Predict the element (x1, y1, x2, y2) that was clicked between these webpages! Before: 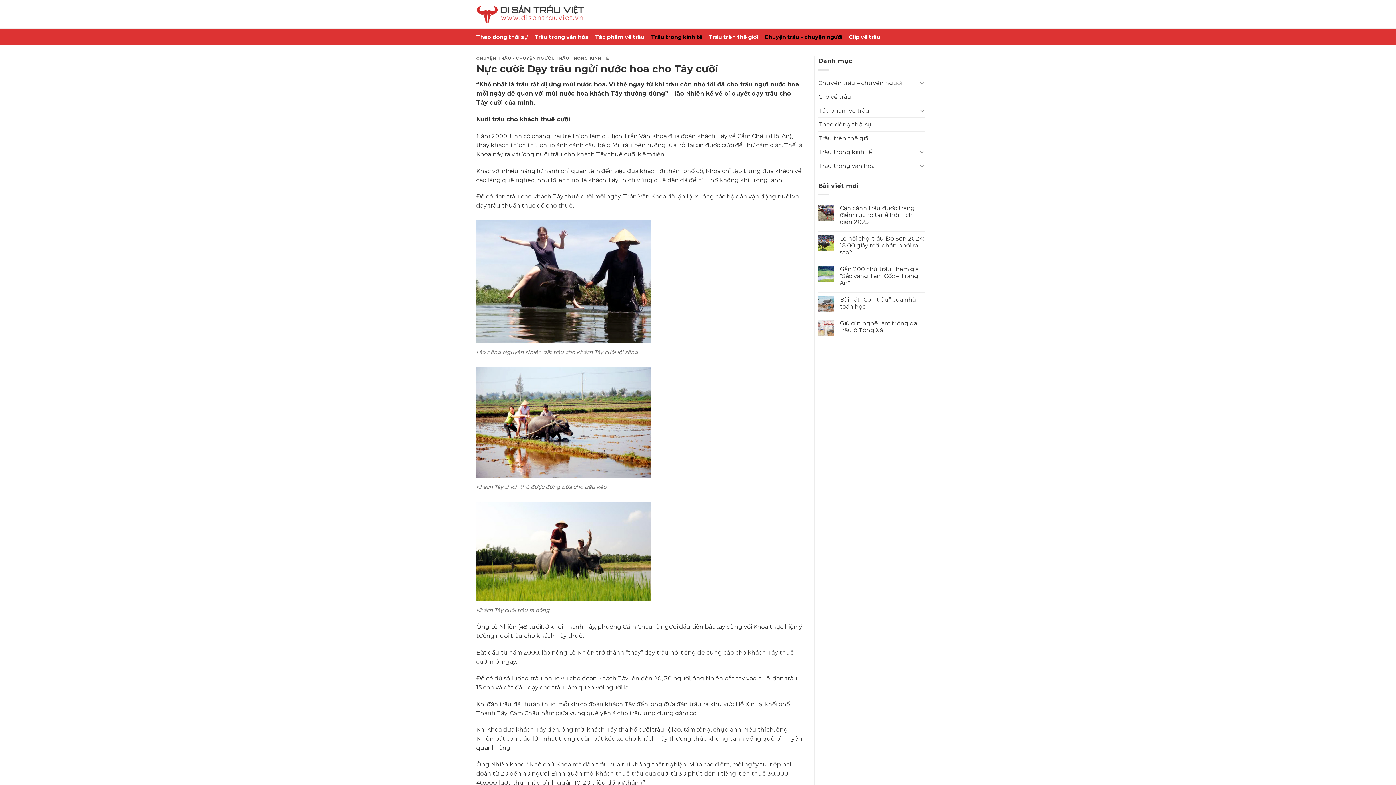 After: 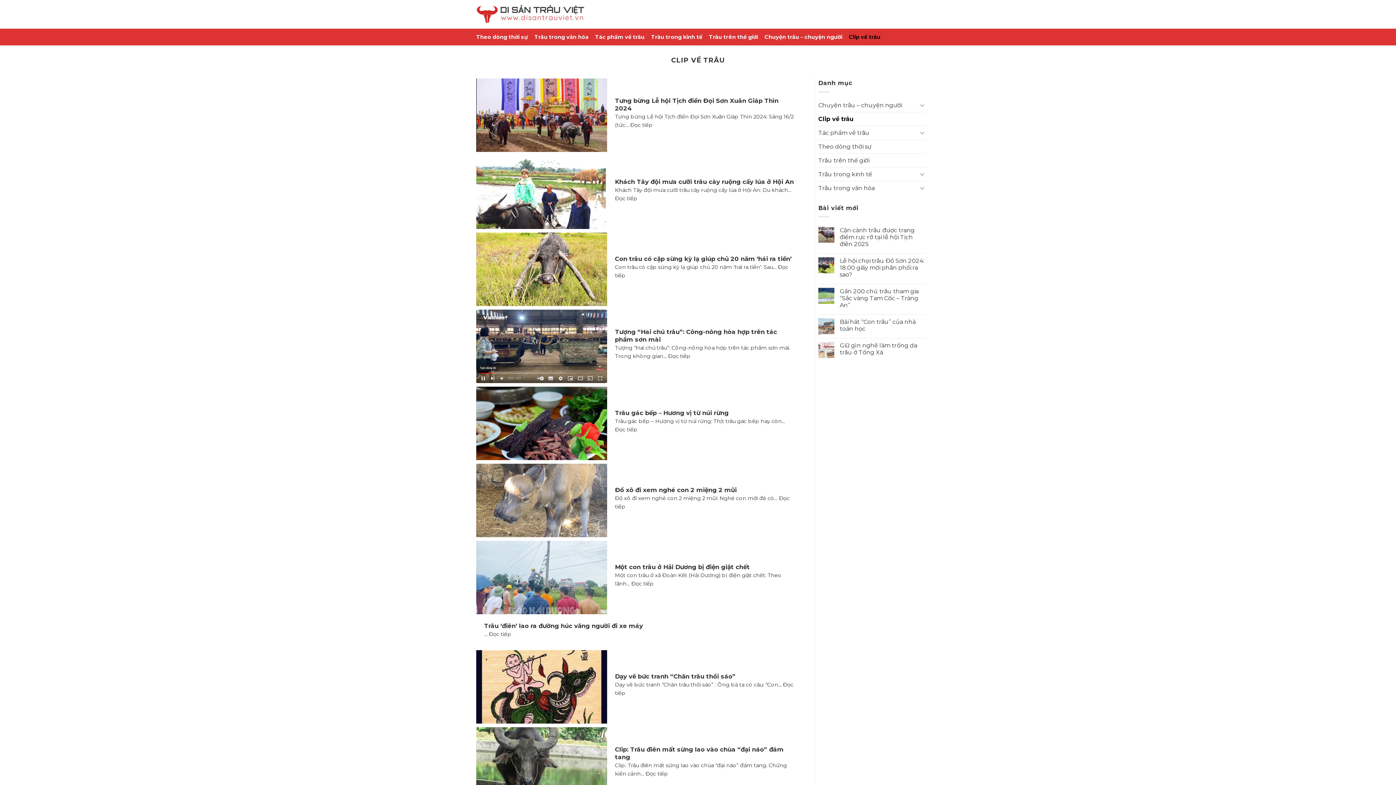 Action: bbox: (818, 90, 851, 103) label: Clip về trâu